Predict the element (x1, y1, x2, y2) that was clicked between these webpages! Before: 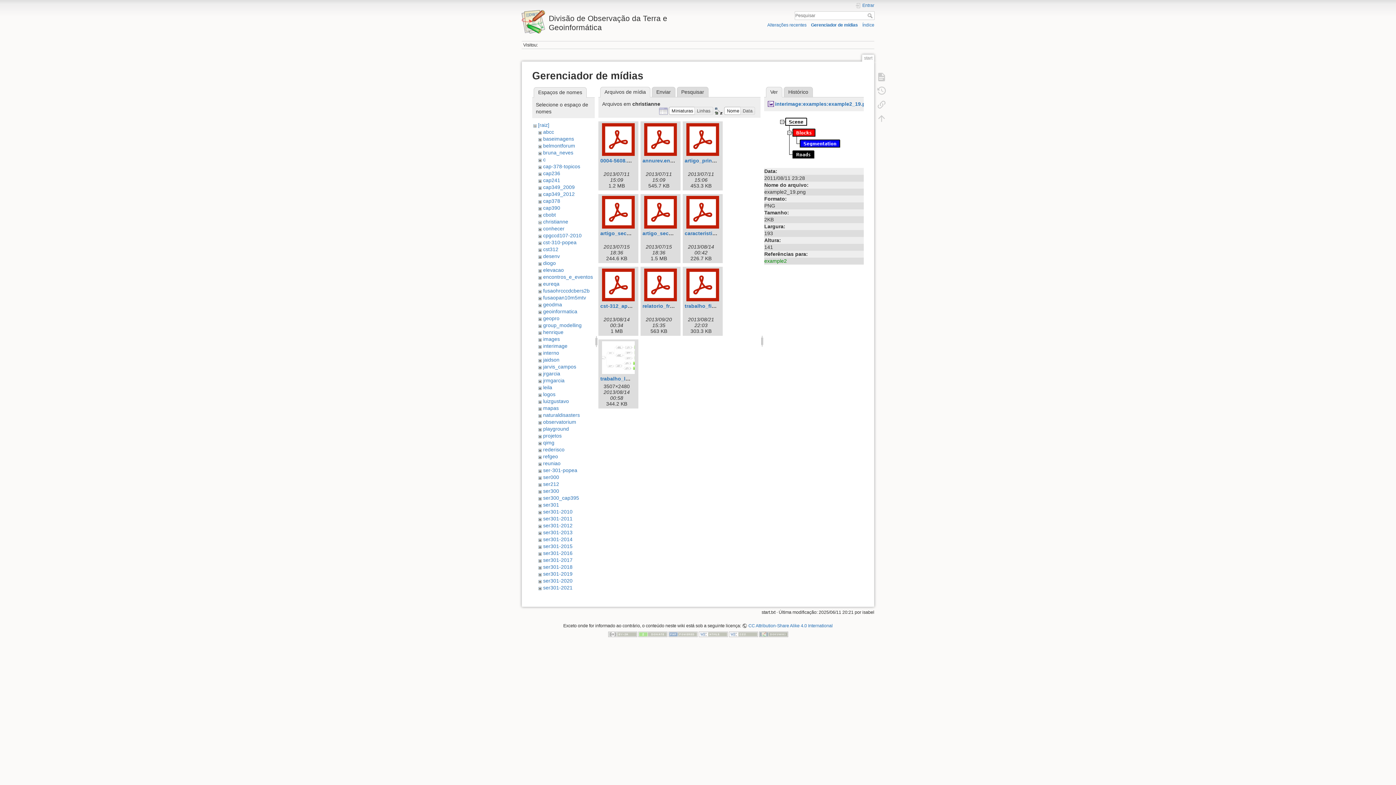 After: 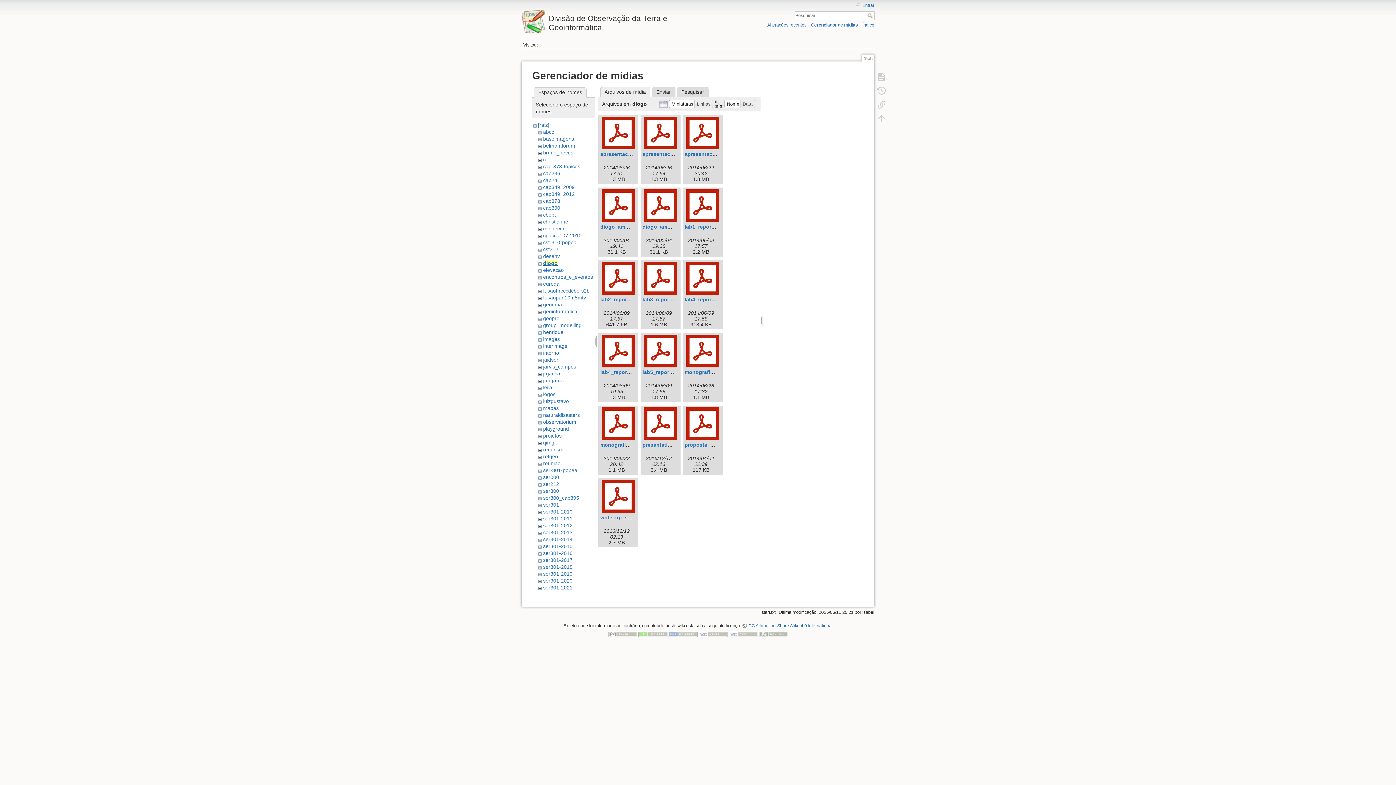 Action: bbox: (543, 260, 555, 266) label: diogo